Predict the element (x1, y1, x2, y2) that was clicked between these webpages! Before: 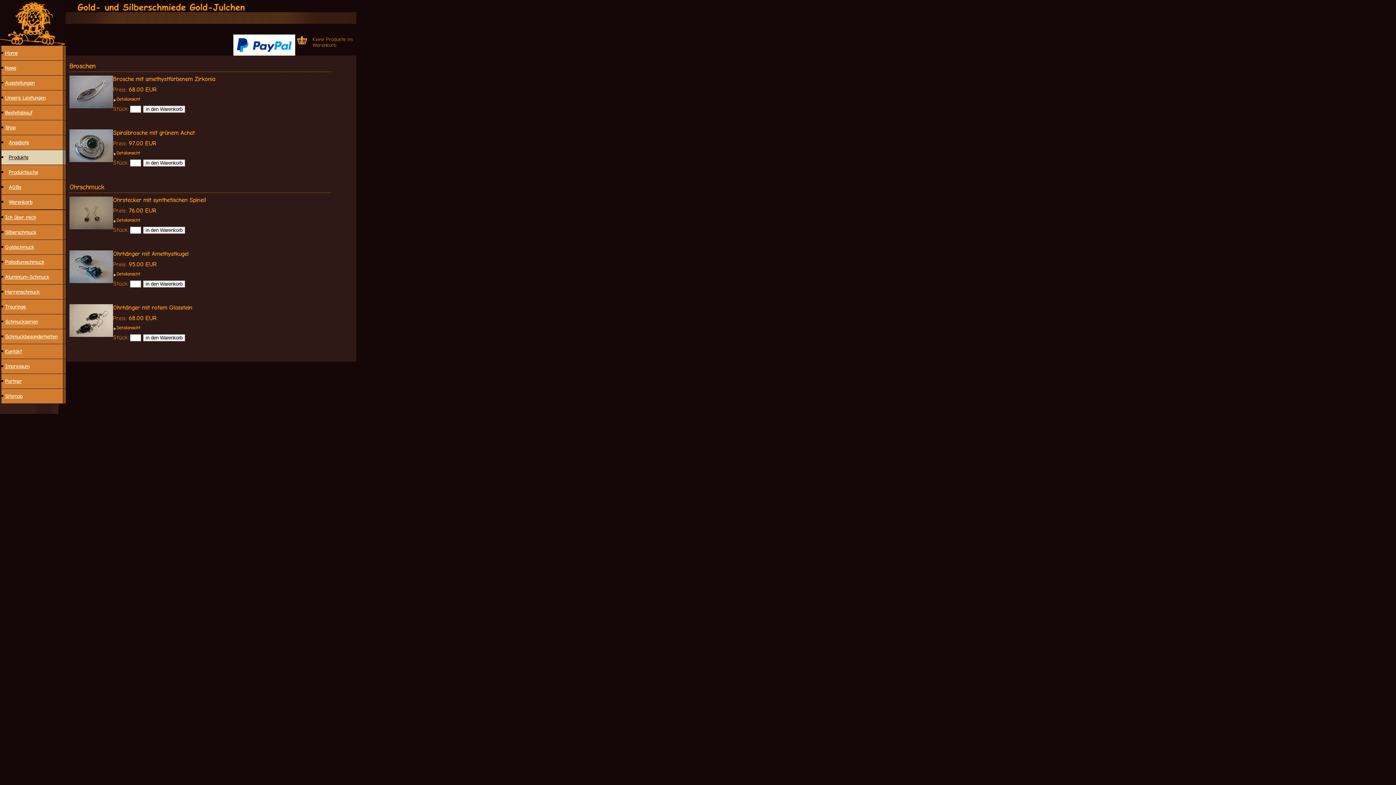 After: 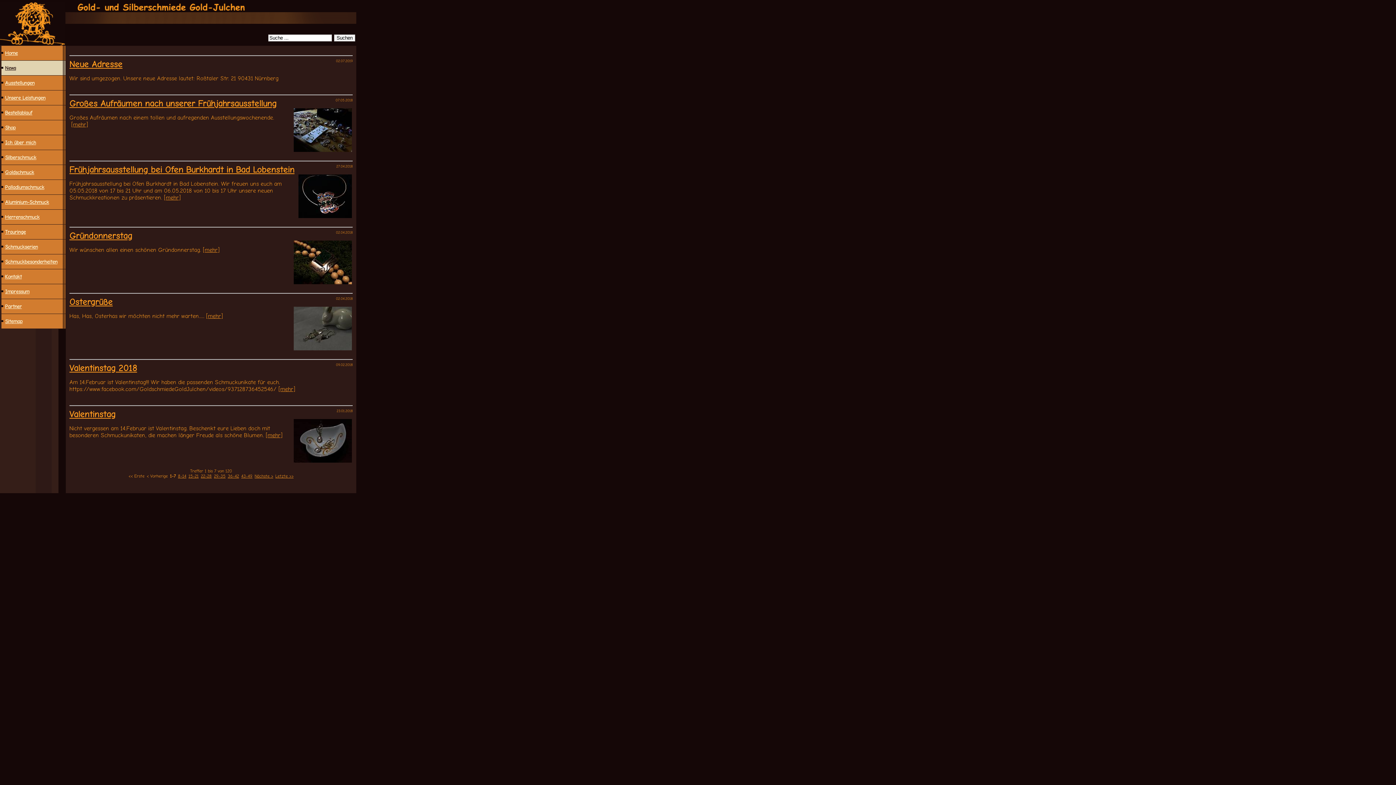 Action: bbox: (3, 62, 16, 73) label: News